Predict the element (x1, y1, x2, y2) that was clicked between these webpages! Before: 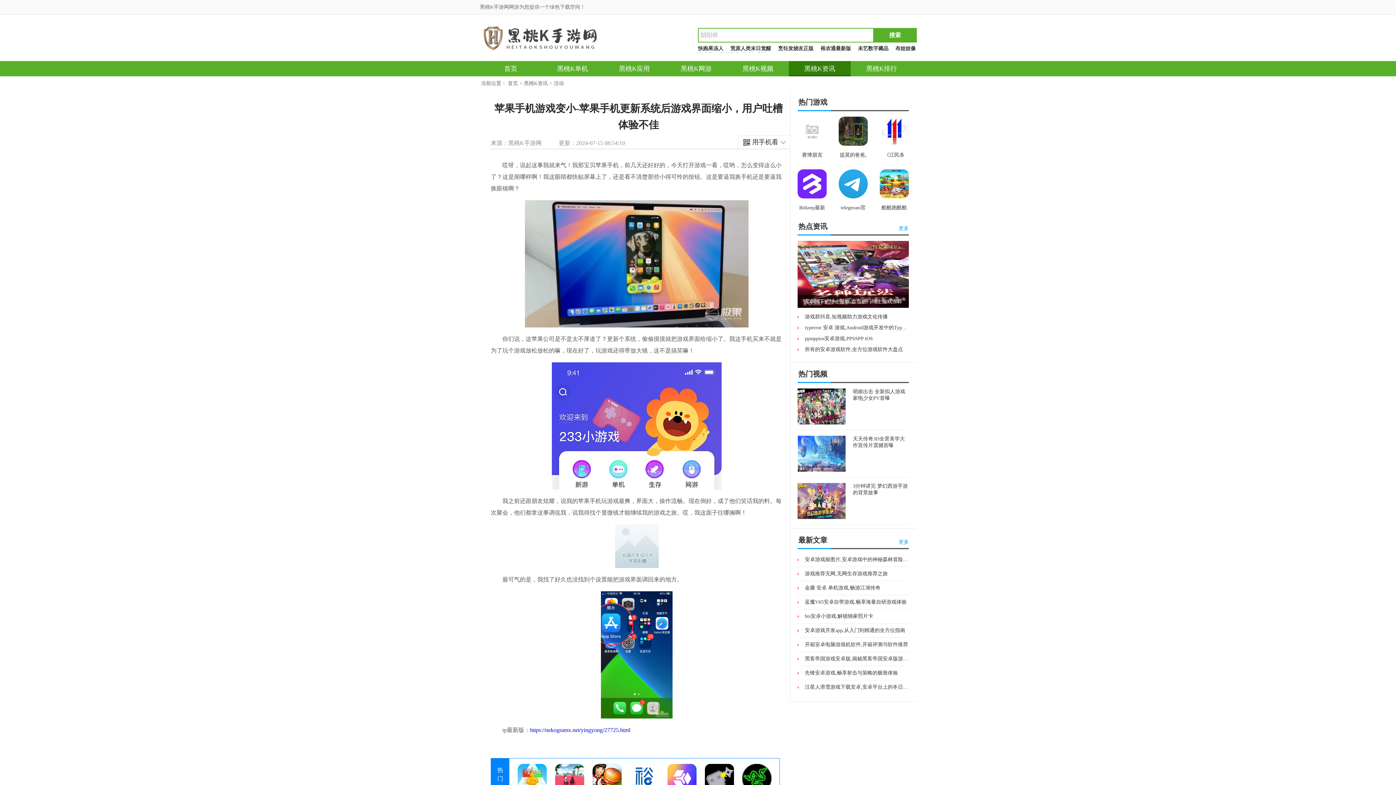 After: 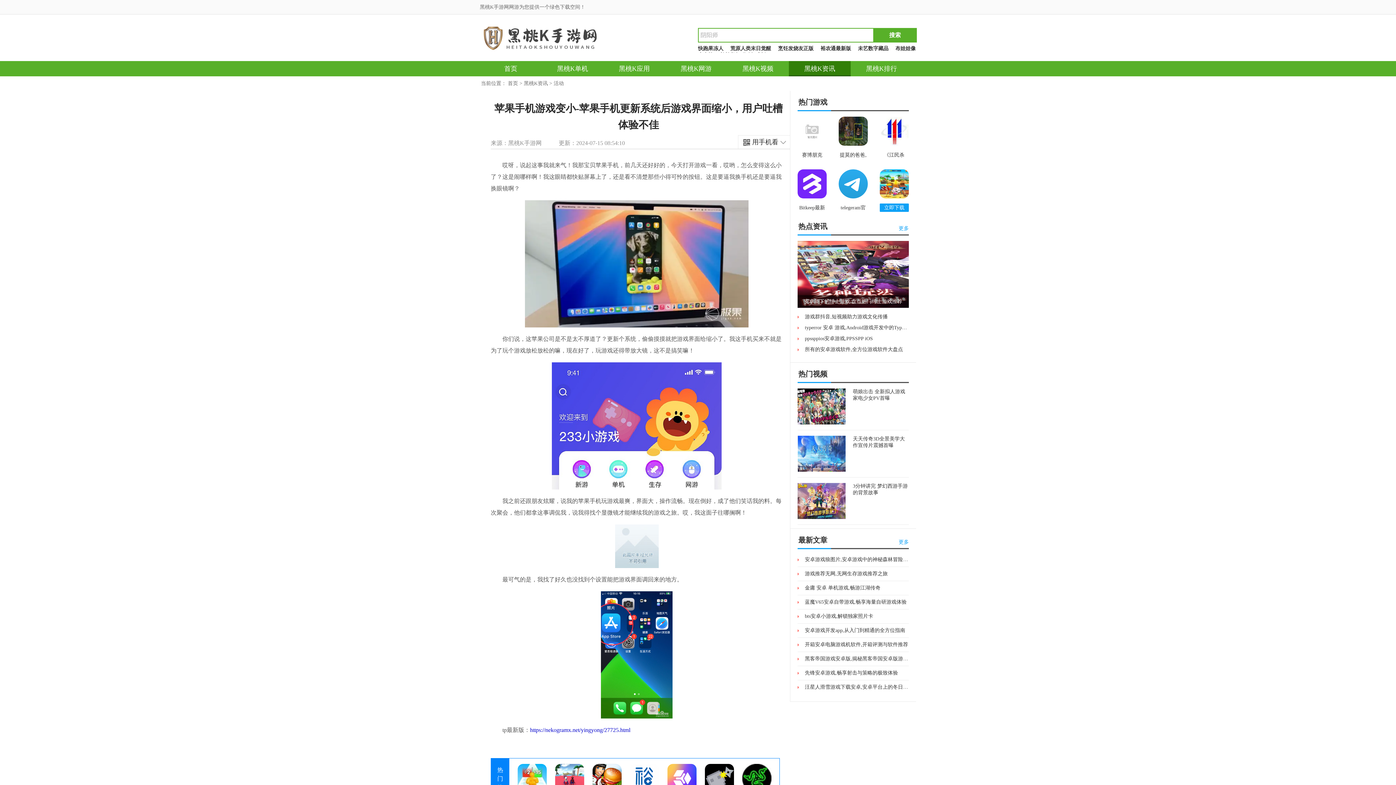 Action: bbox: (880, 169, 909, 206) label: 酷酷跑酷酷跑官方版最新版2024下载